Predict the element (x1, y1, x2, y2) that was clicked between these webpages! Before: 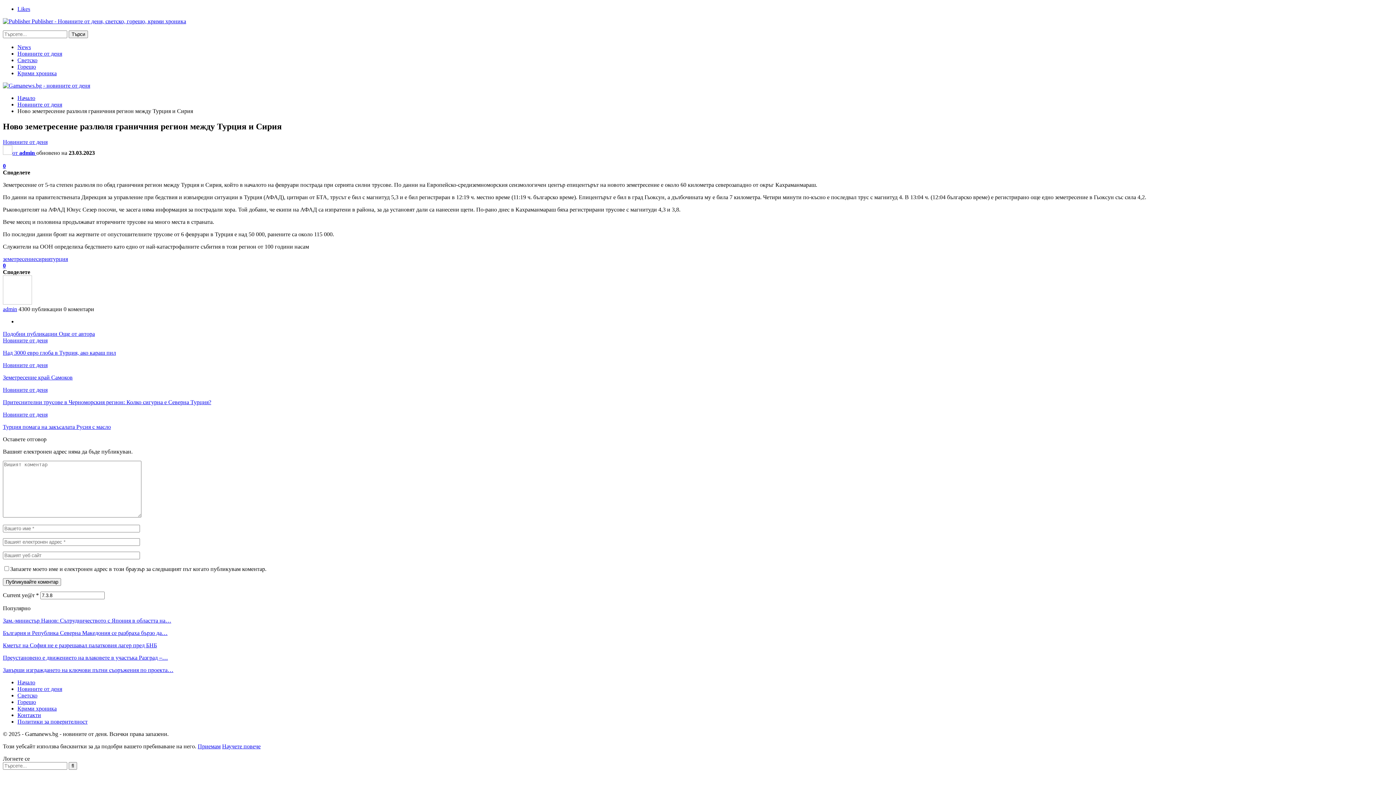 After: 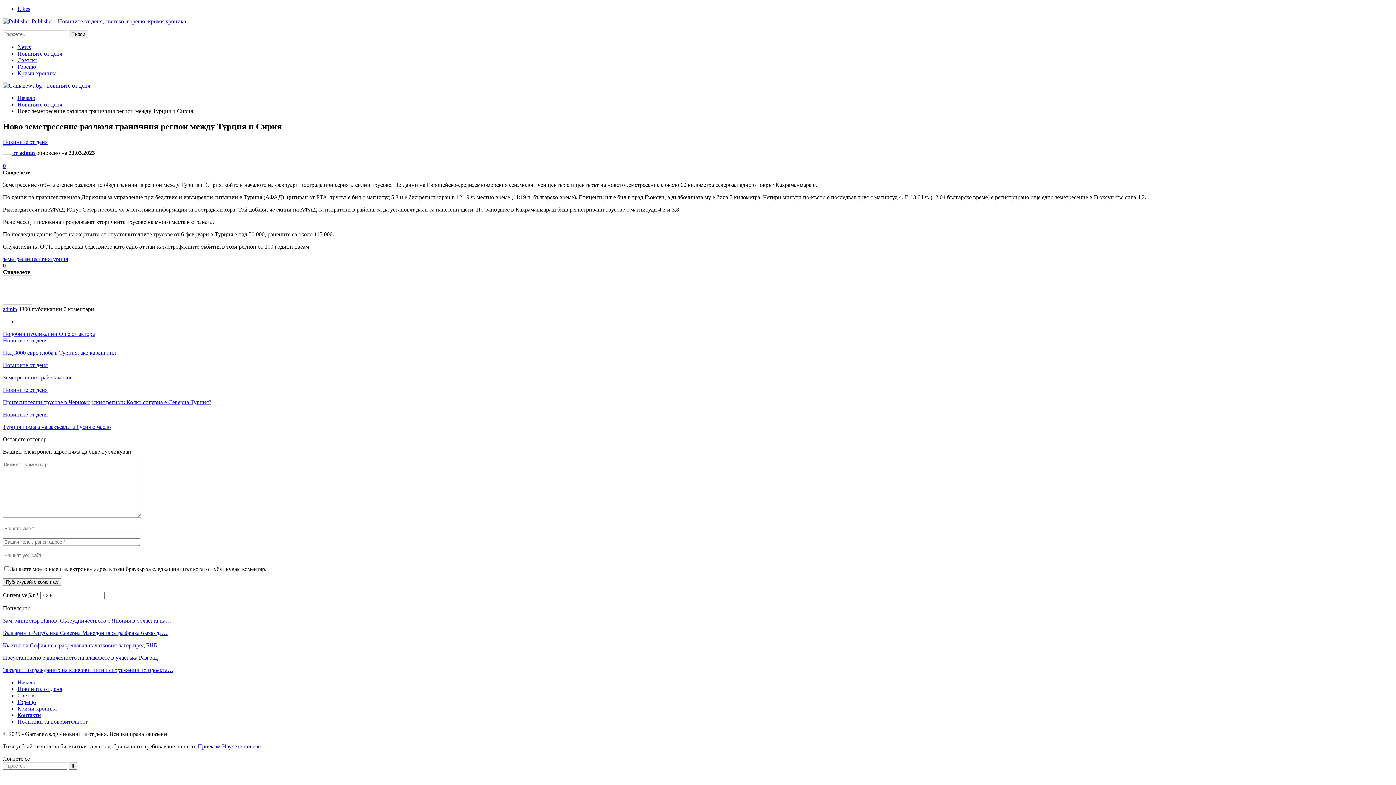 Action: label: Подобни публикации  bbox: (2, 330, 58, 337)